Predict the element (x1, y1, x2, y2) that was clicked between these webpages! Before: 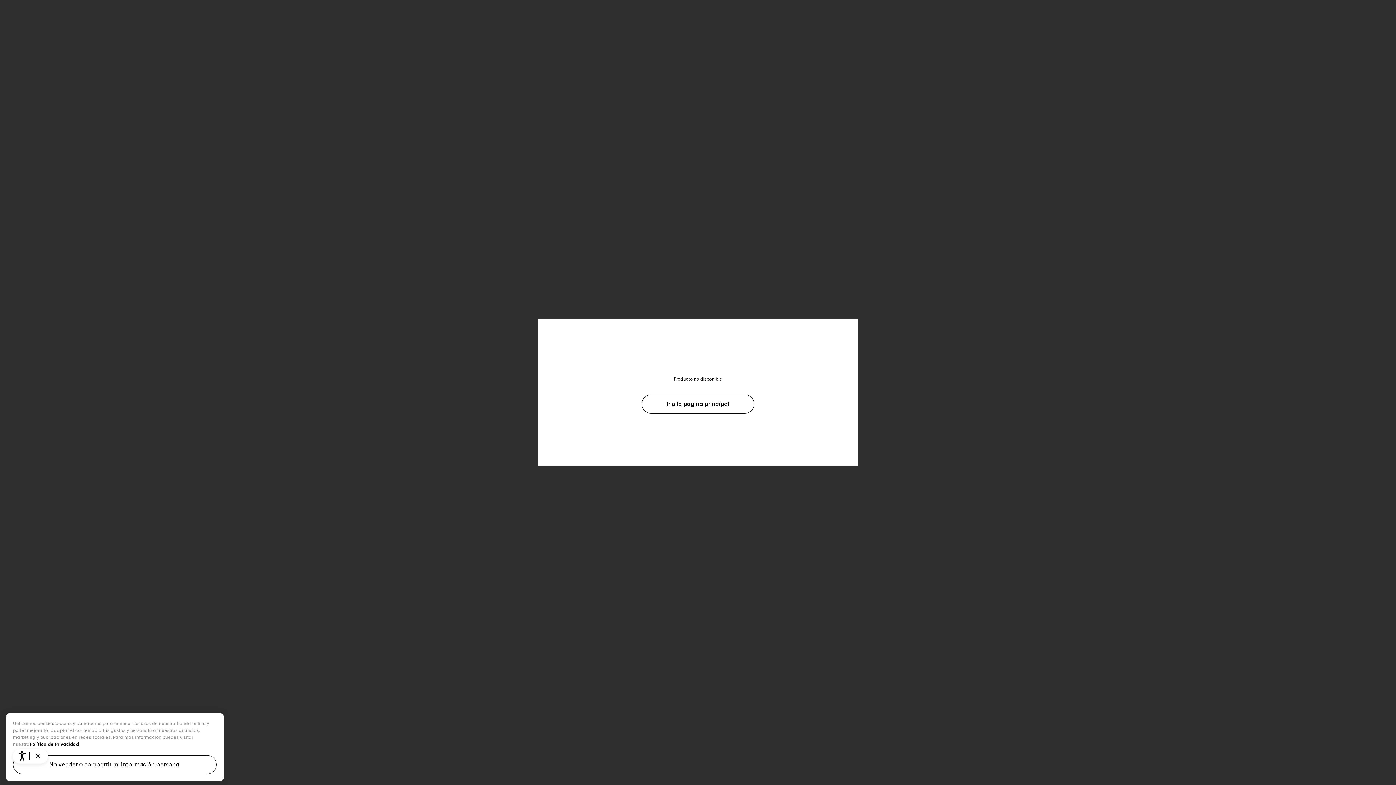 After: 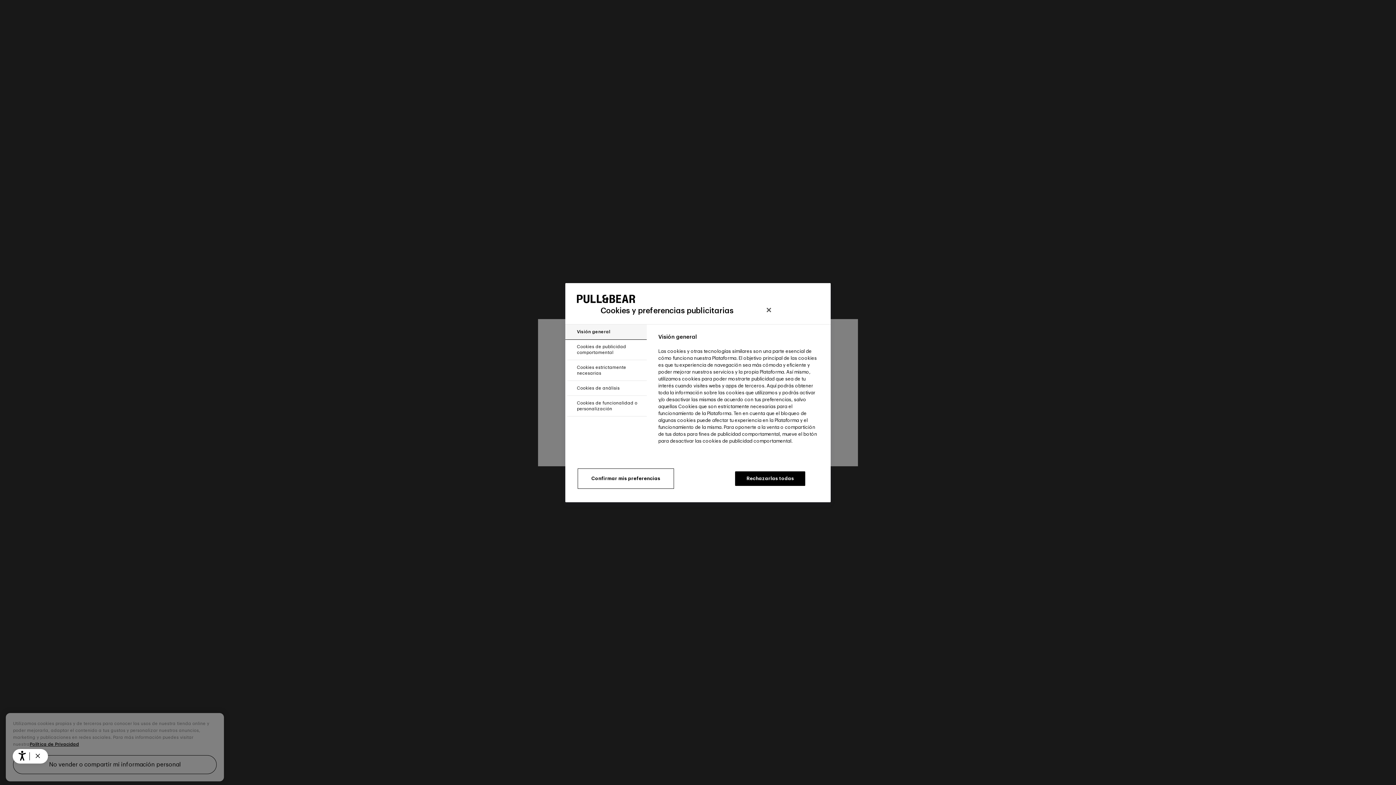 Action: bbox: (13, 770, 216, 789) label: No vender o compartir mi información personal